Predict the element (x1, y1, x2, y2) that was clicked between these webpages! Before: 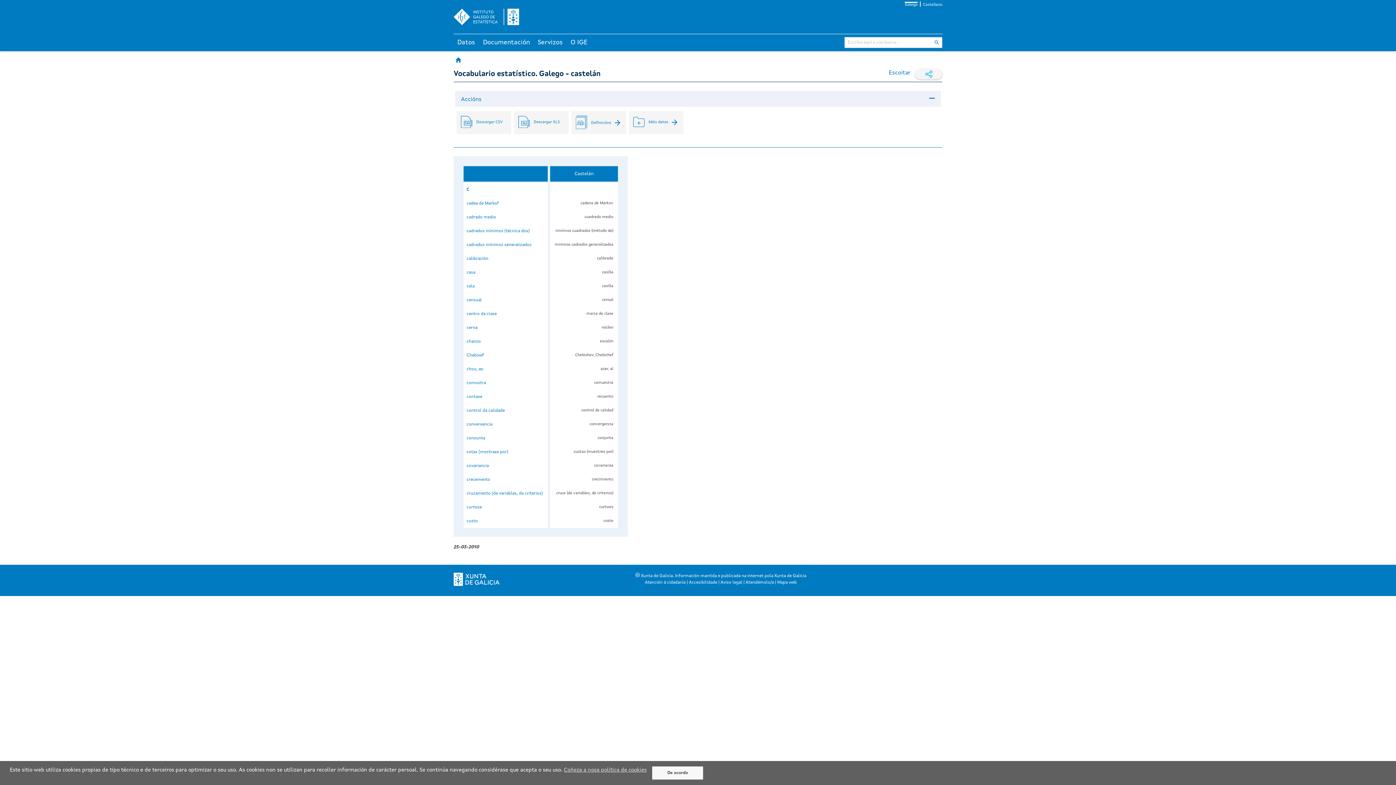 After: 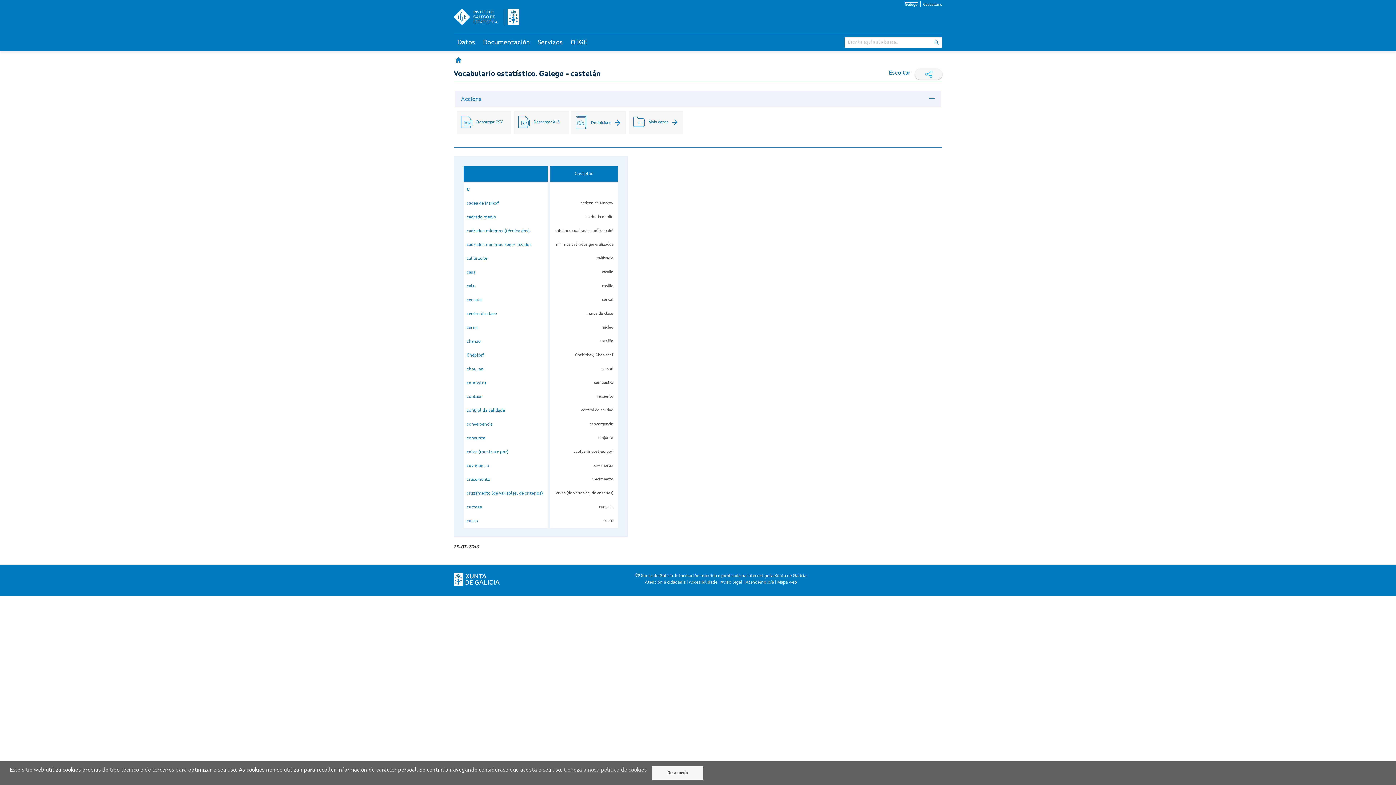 Action: label: Galego bbox: (905, 1, 917, 6)